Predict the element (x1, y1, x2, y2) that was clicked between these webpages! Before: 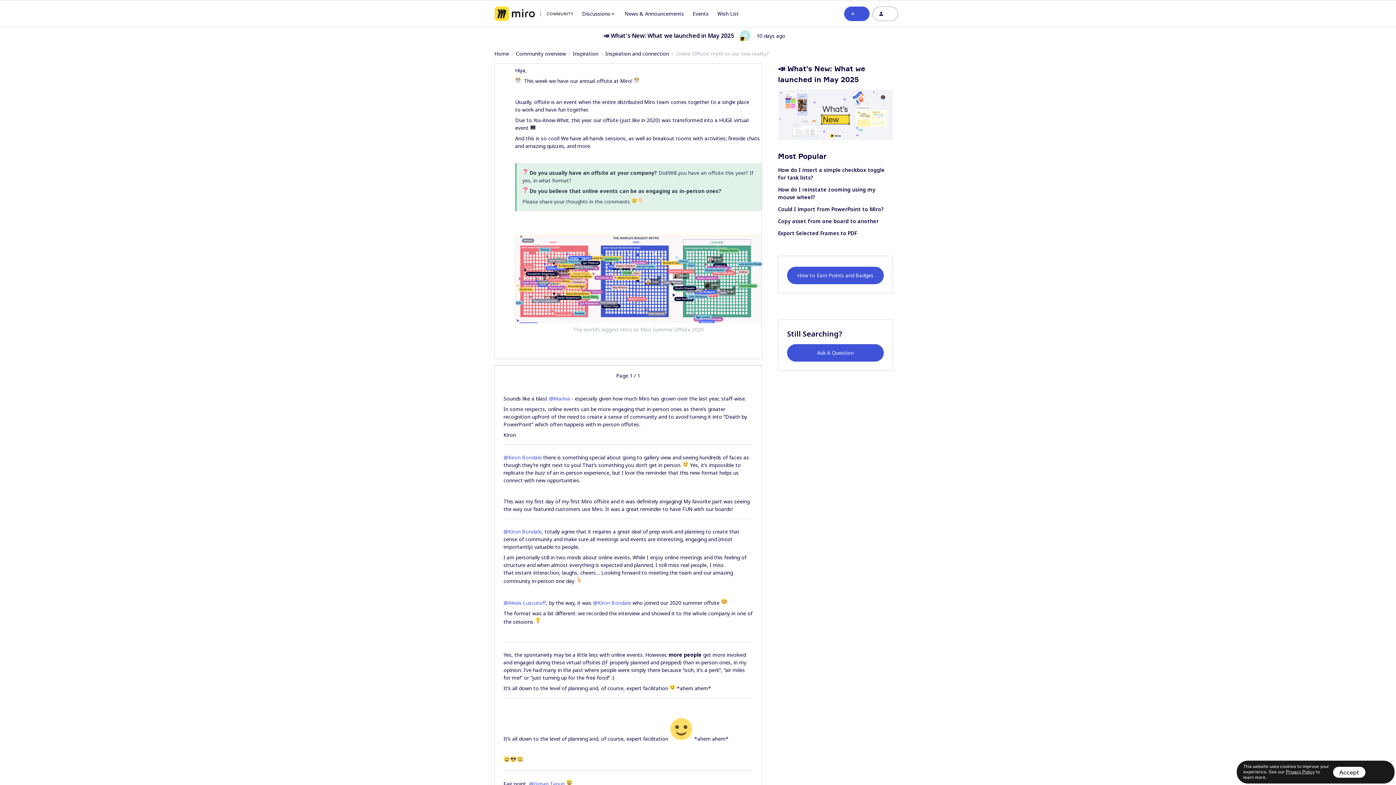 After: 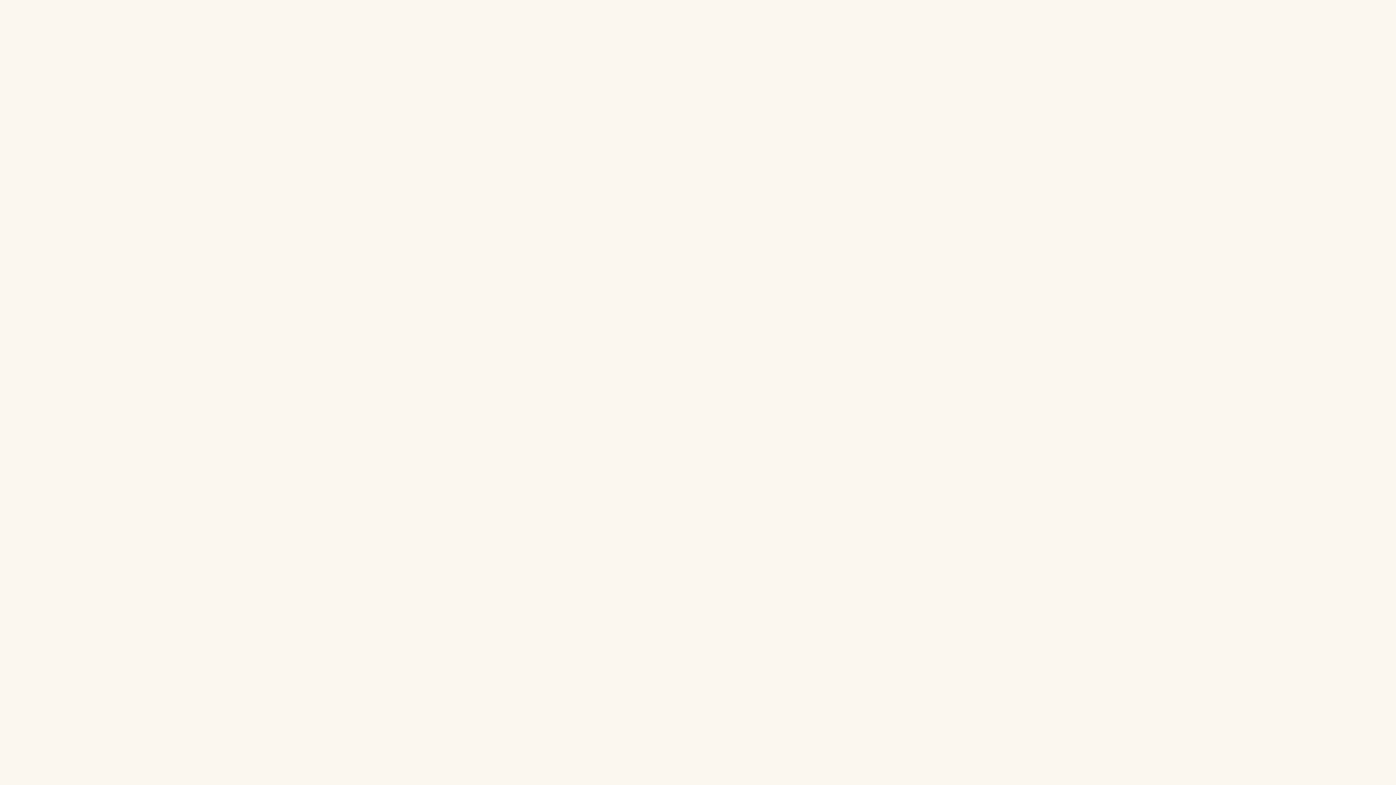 Action: bbox: (872, 6, 898, 20)